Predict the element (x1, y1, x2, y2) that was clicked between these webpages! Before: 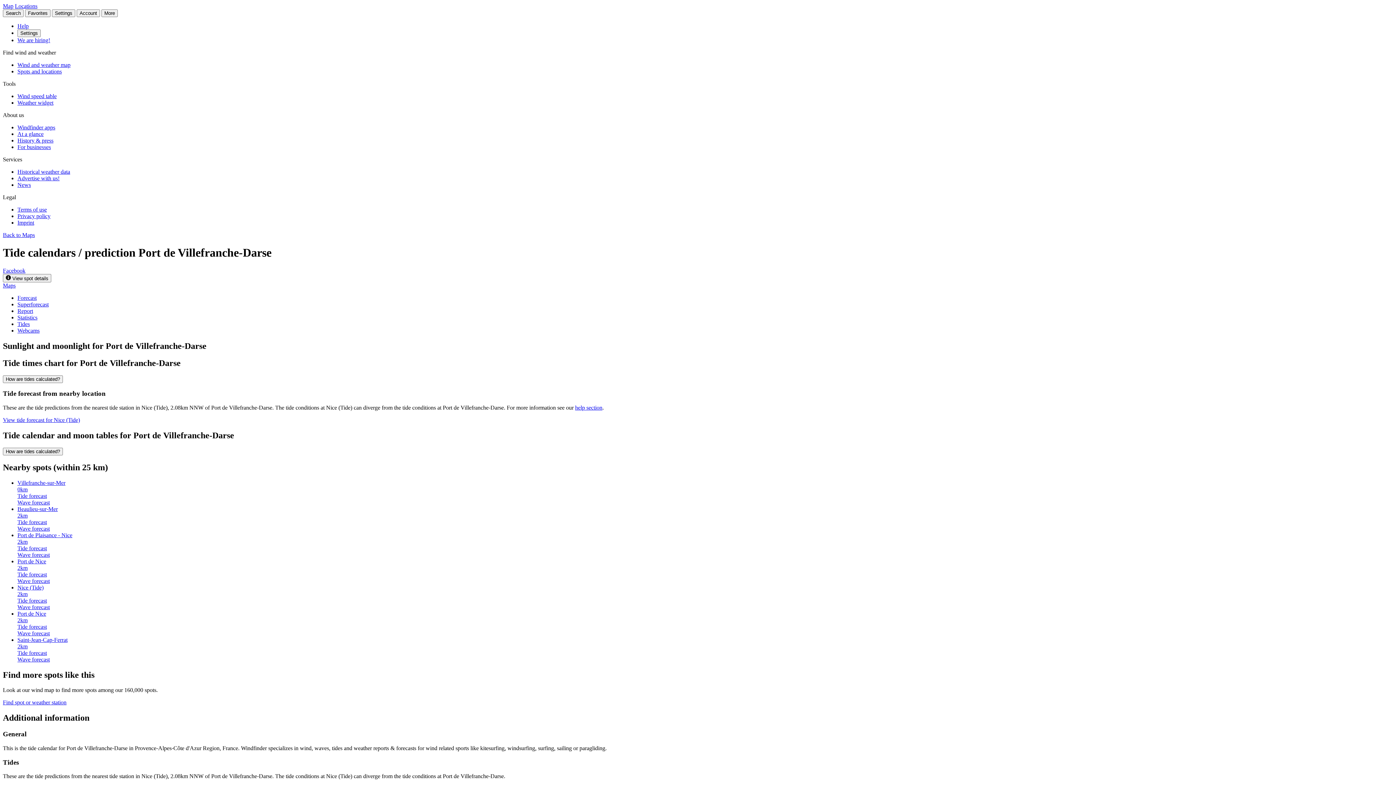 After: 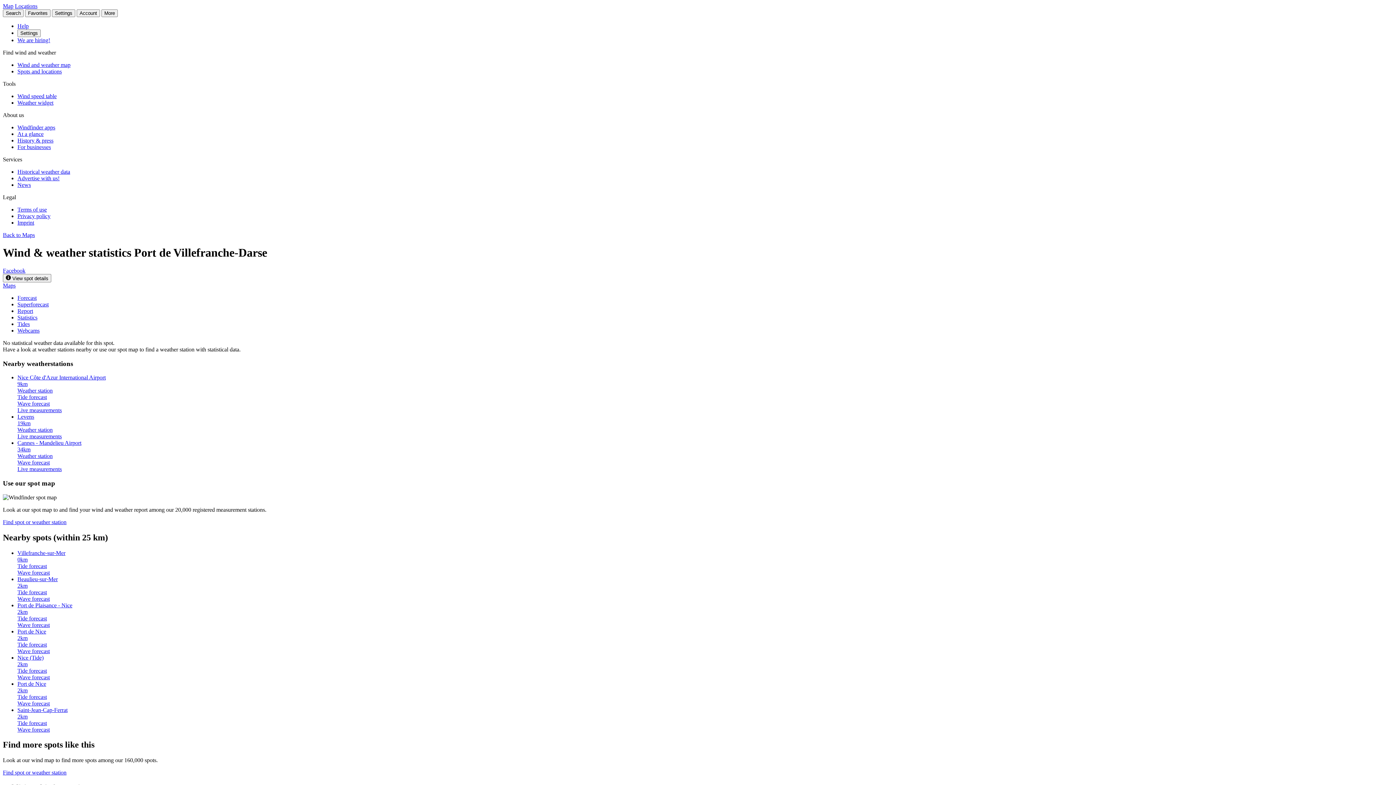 Action: bbox: (17, 314, 37, 320) label: Statistics